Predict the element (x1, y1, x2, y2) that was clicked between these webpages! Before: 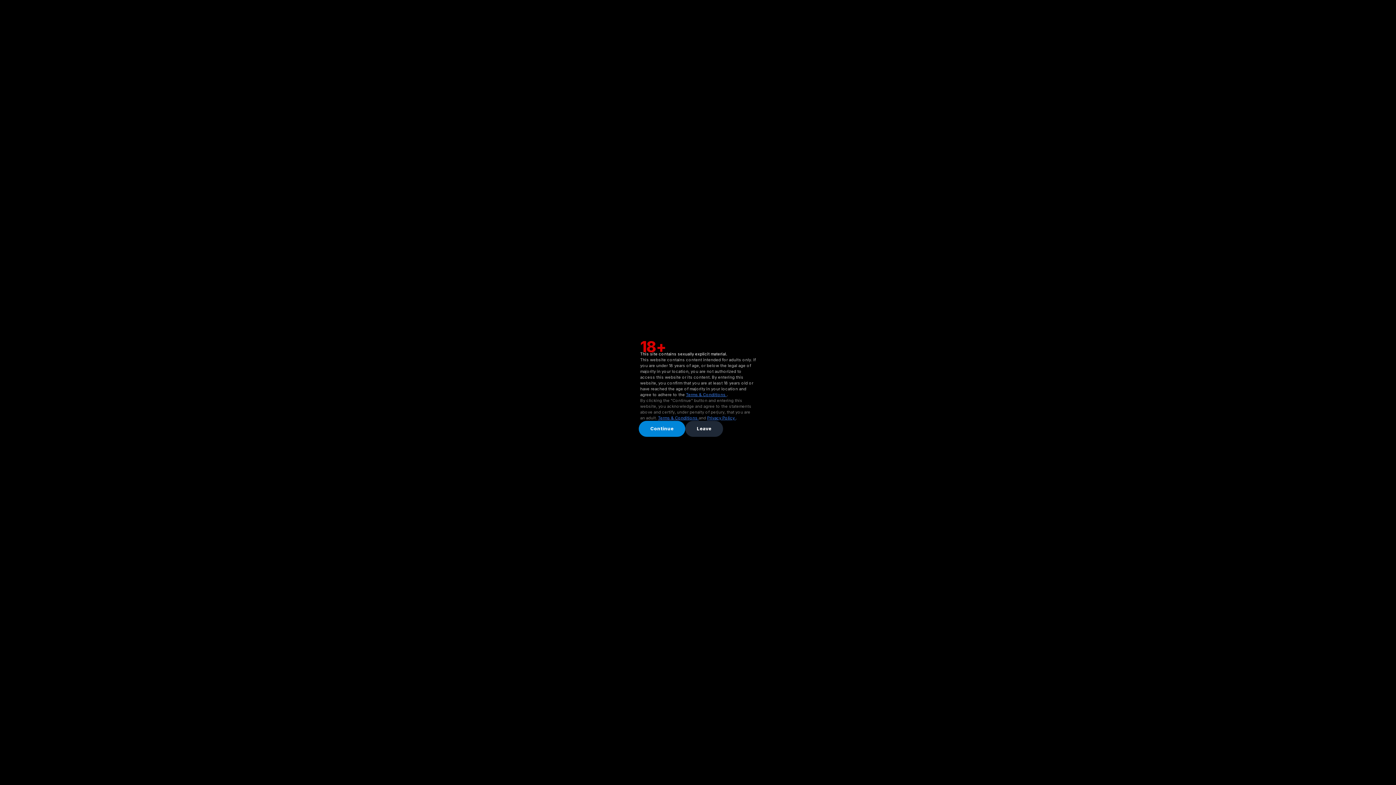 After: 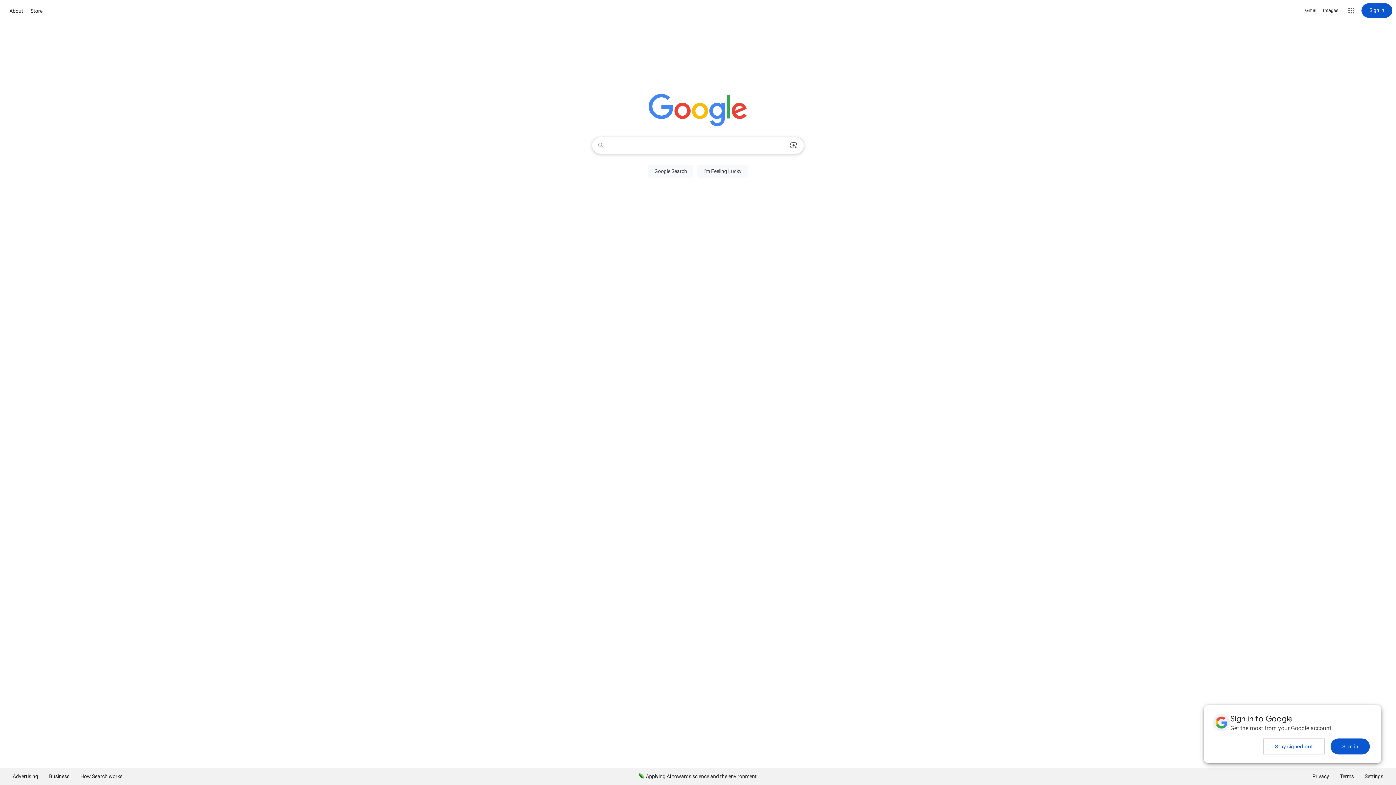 Action: bbox: (685, 421, 723, 437) label: Leave